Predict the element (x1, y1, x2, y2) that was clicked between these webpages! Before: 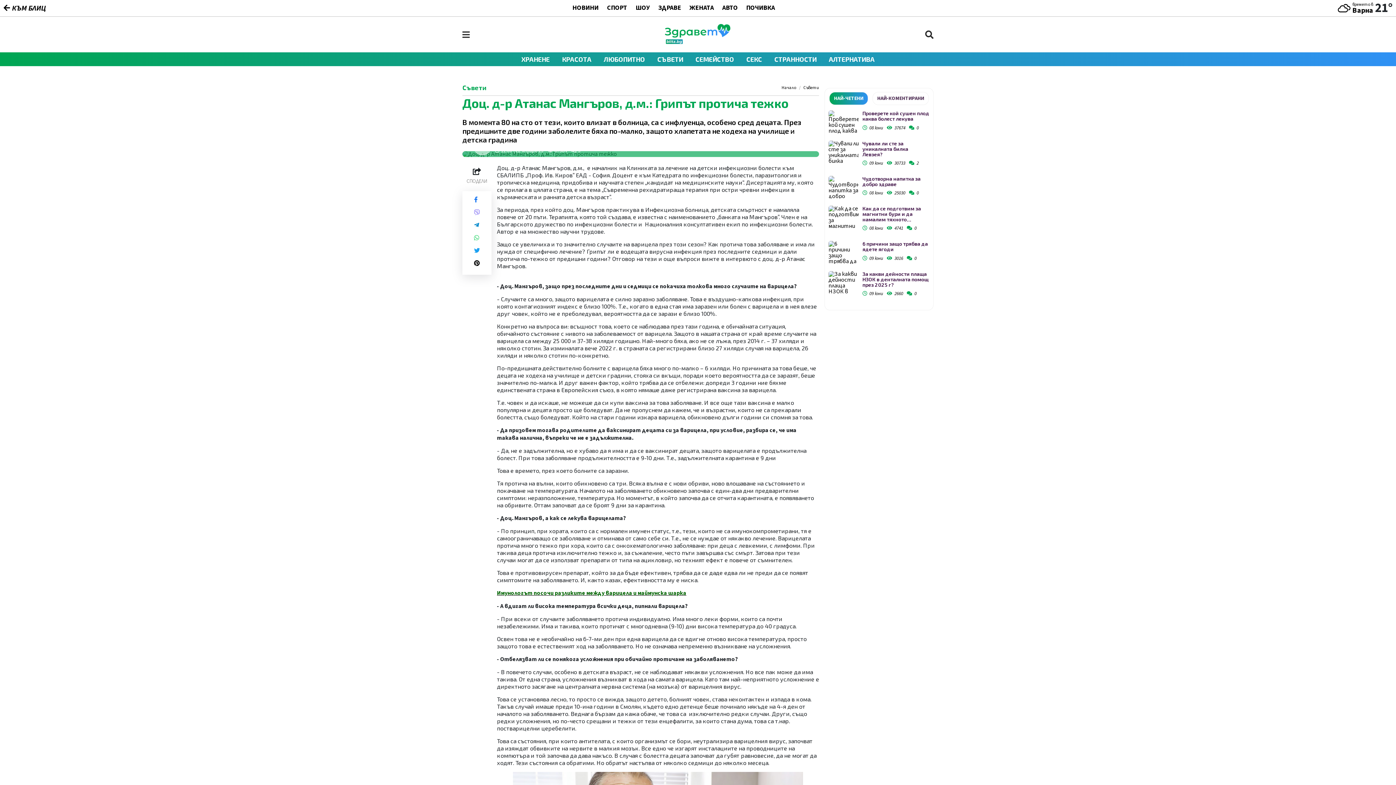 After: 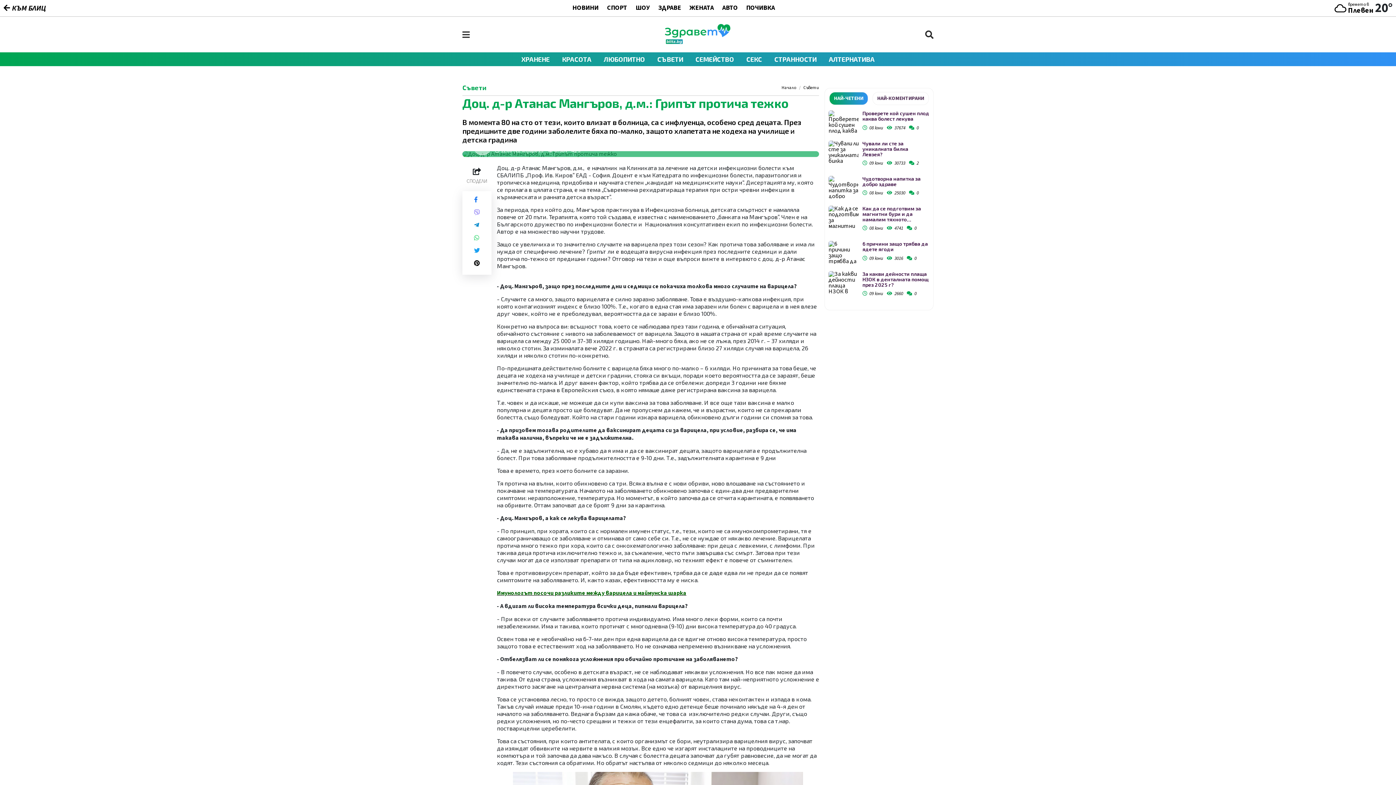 Action: bbox: (470, 207, 483, 217)